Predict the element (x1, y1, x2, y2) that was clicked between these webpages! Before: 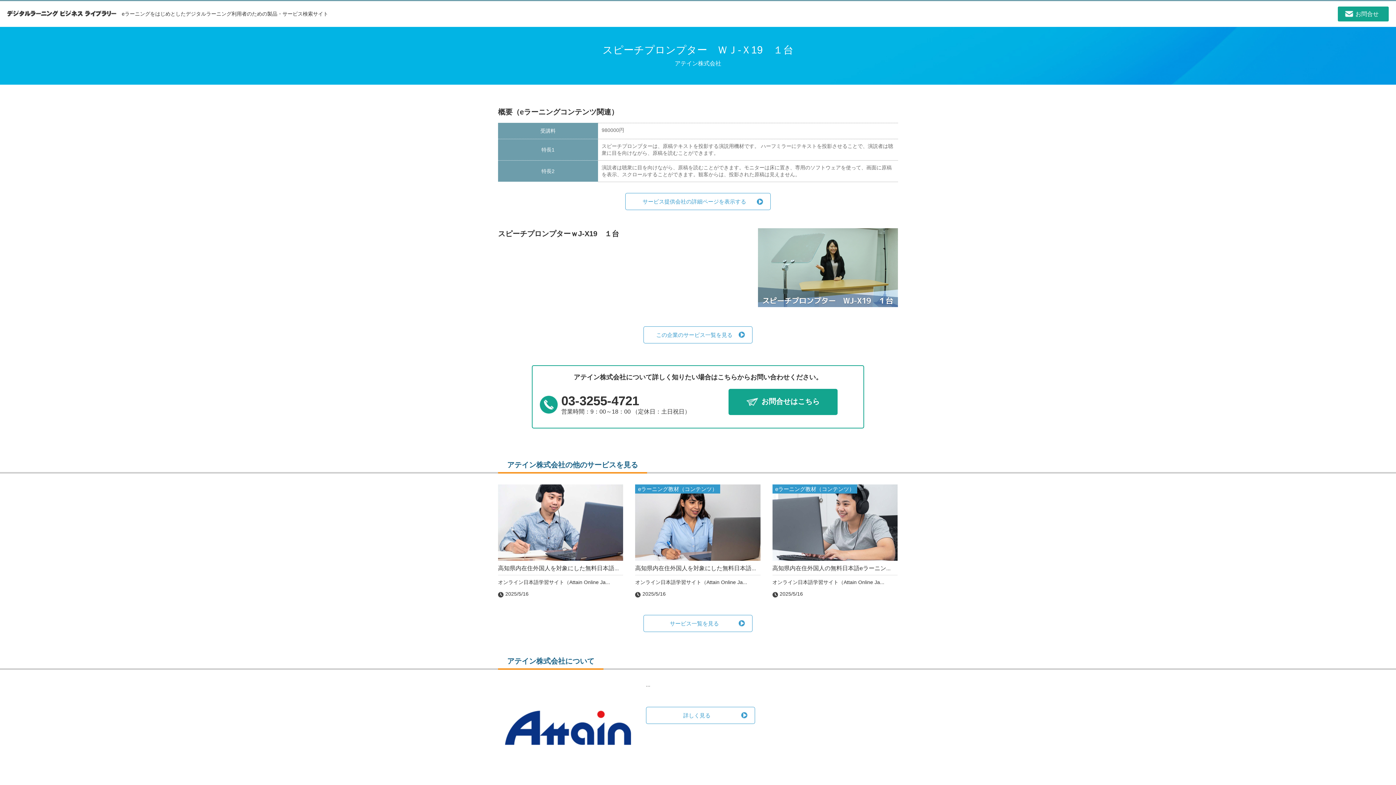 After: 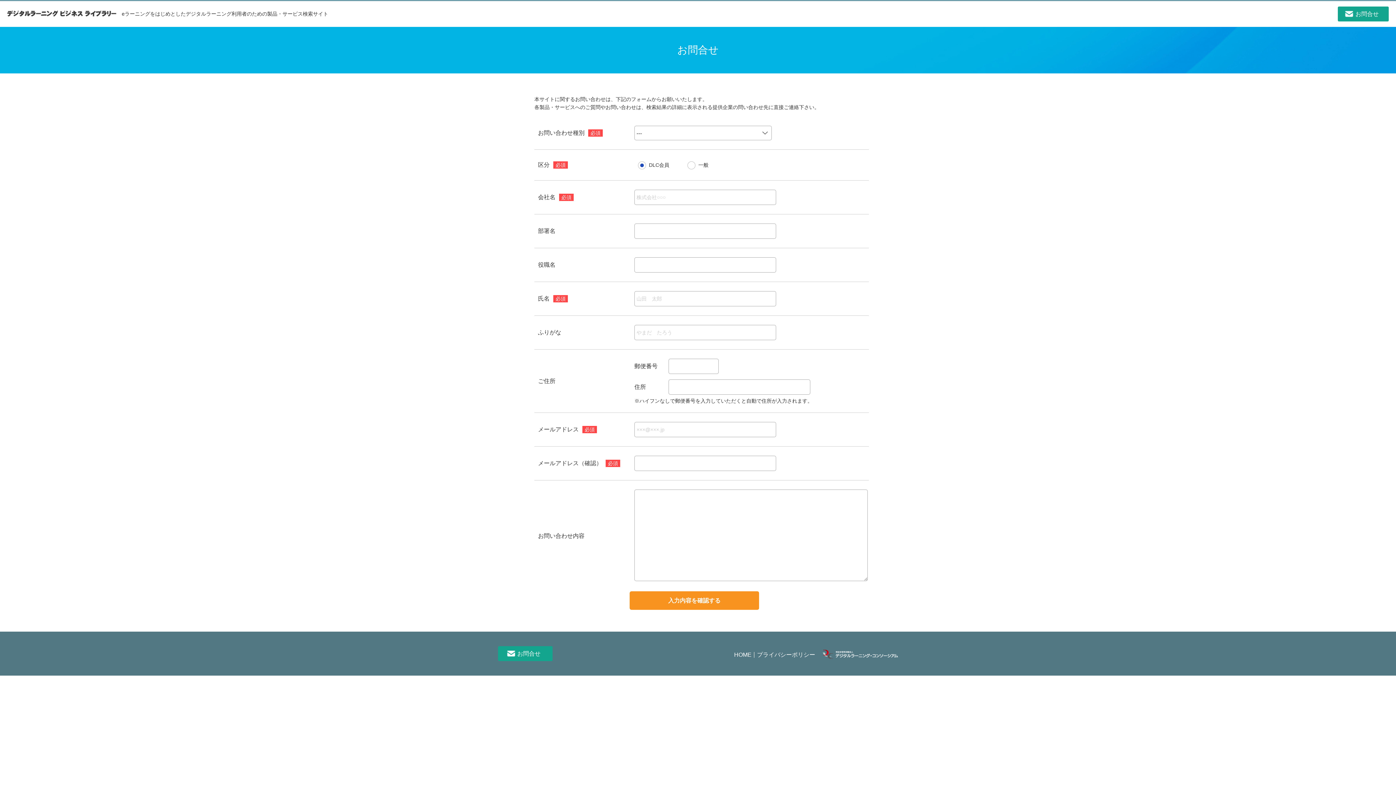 Action: bbox: (1338, 6, 1389, 21) label: お問合せ